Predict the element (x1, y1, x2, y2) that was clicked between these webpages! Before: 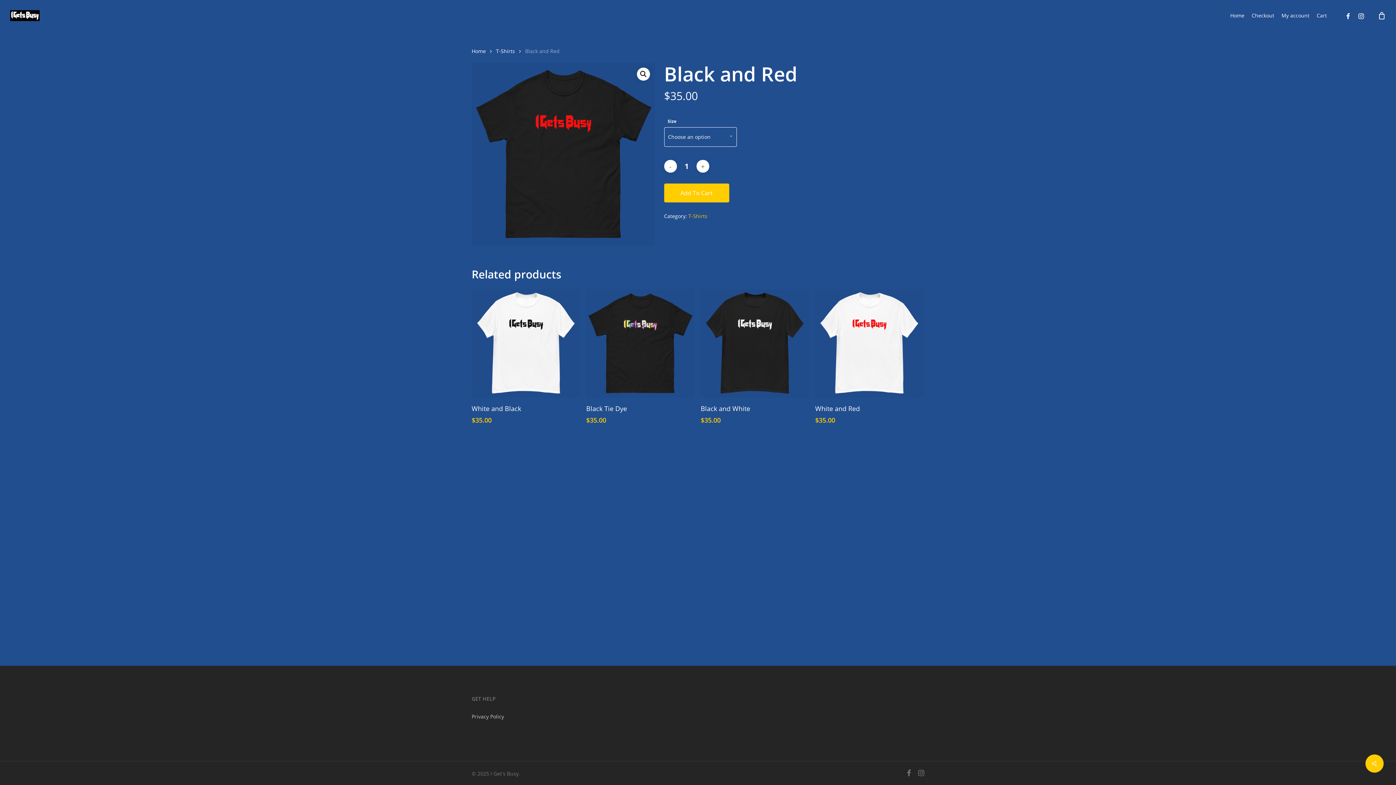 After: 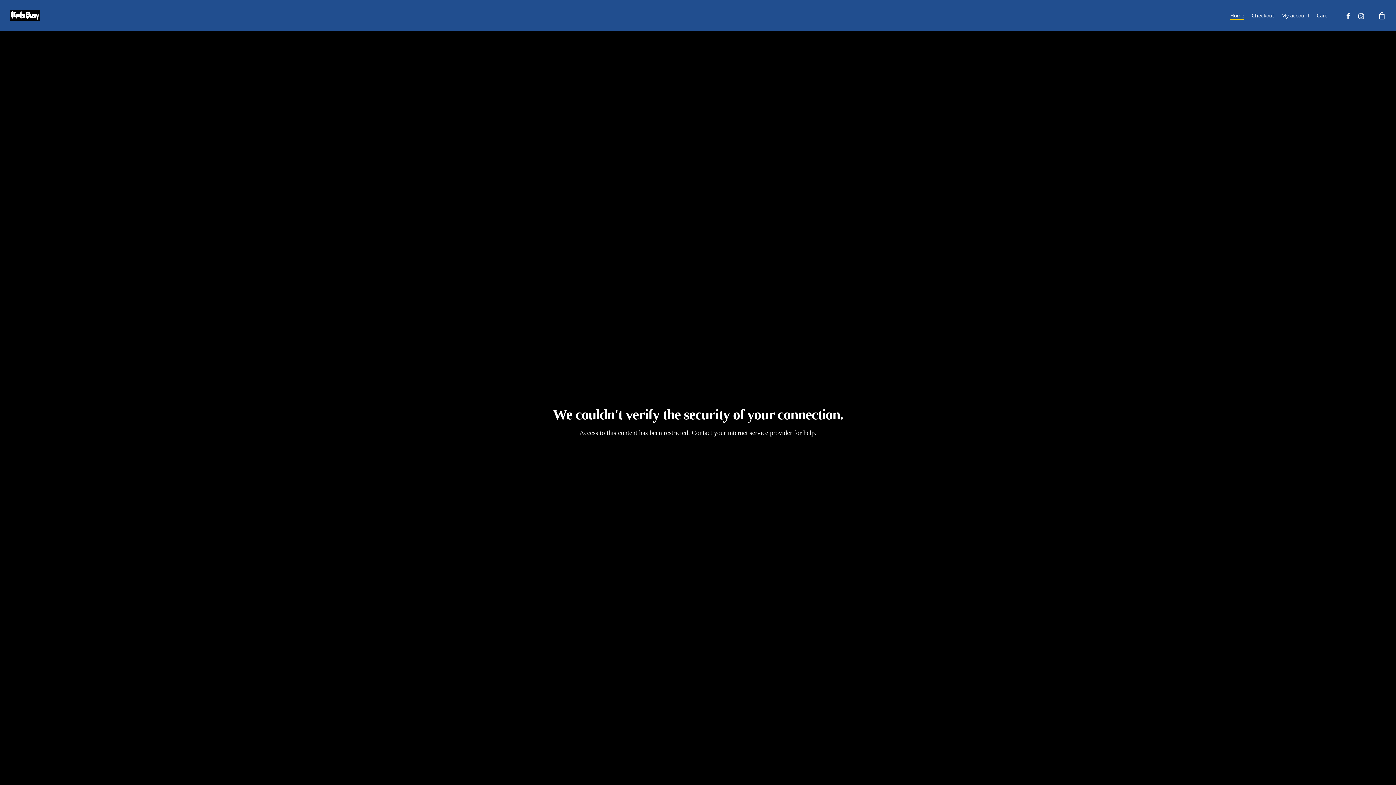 Action: bbox: (471, 47, 486, 54) label: Home